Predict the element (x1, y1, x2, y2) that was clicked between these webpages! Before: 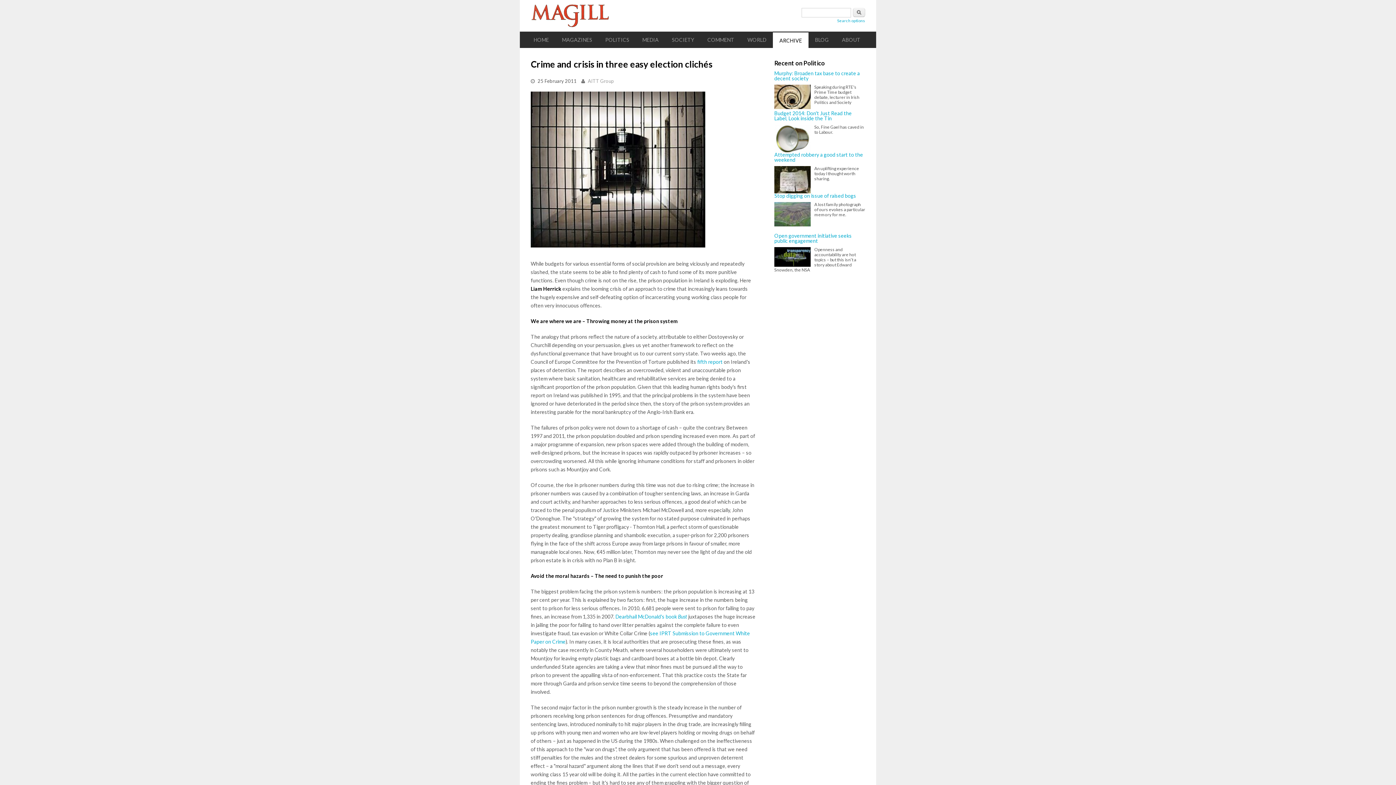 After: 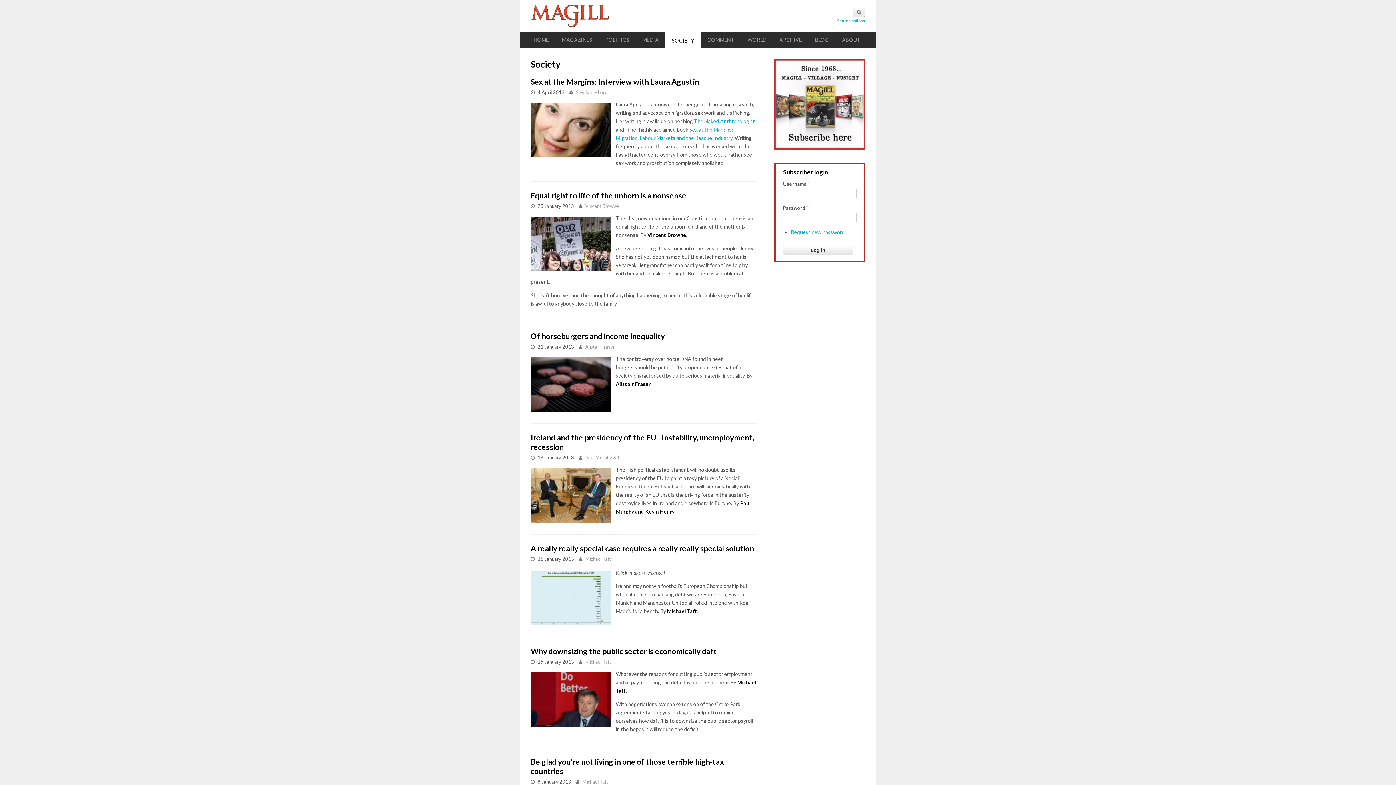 Action: label: SOCIETY bbox: (665, 31, 701, 47)